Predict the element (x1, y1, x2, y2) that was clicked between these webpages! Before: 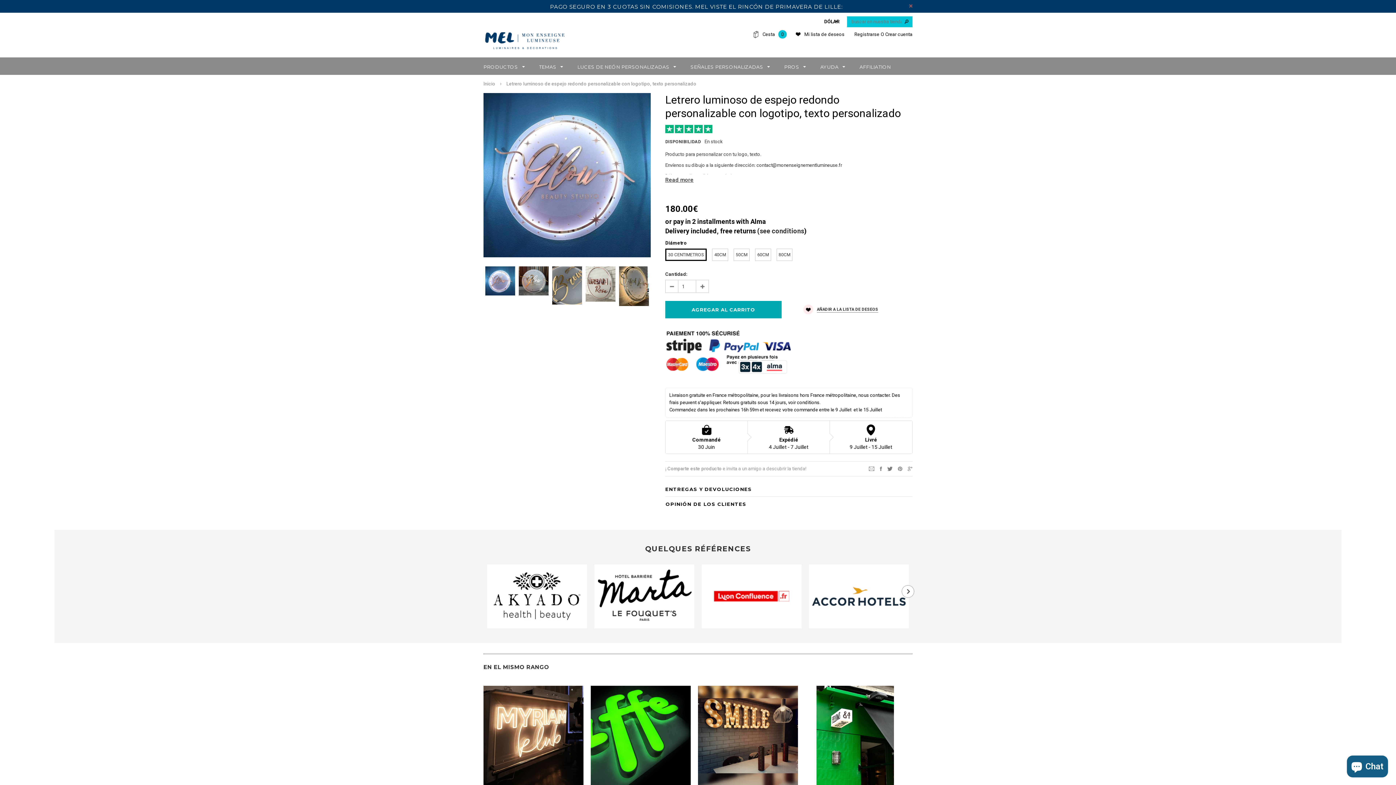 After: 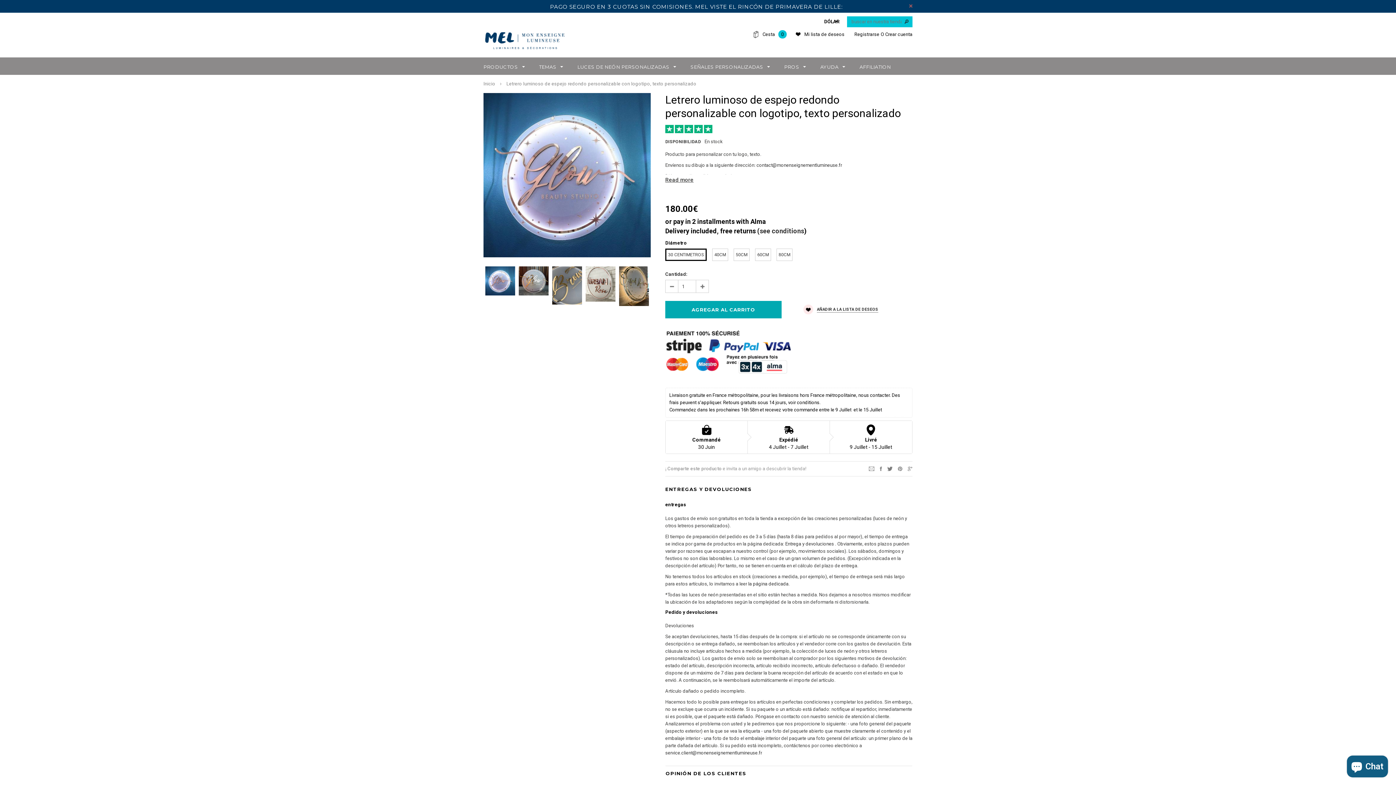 Action: bbox: (665, 486, 751, 492) label: ENTREGAS Y DEVOLUCIONES